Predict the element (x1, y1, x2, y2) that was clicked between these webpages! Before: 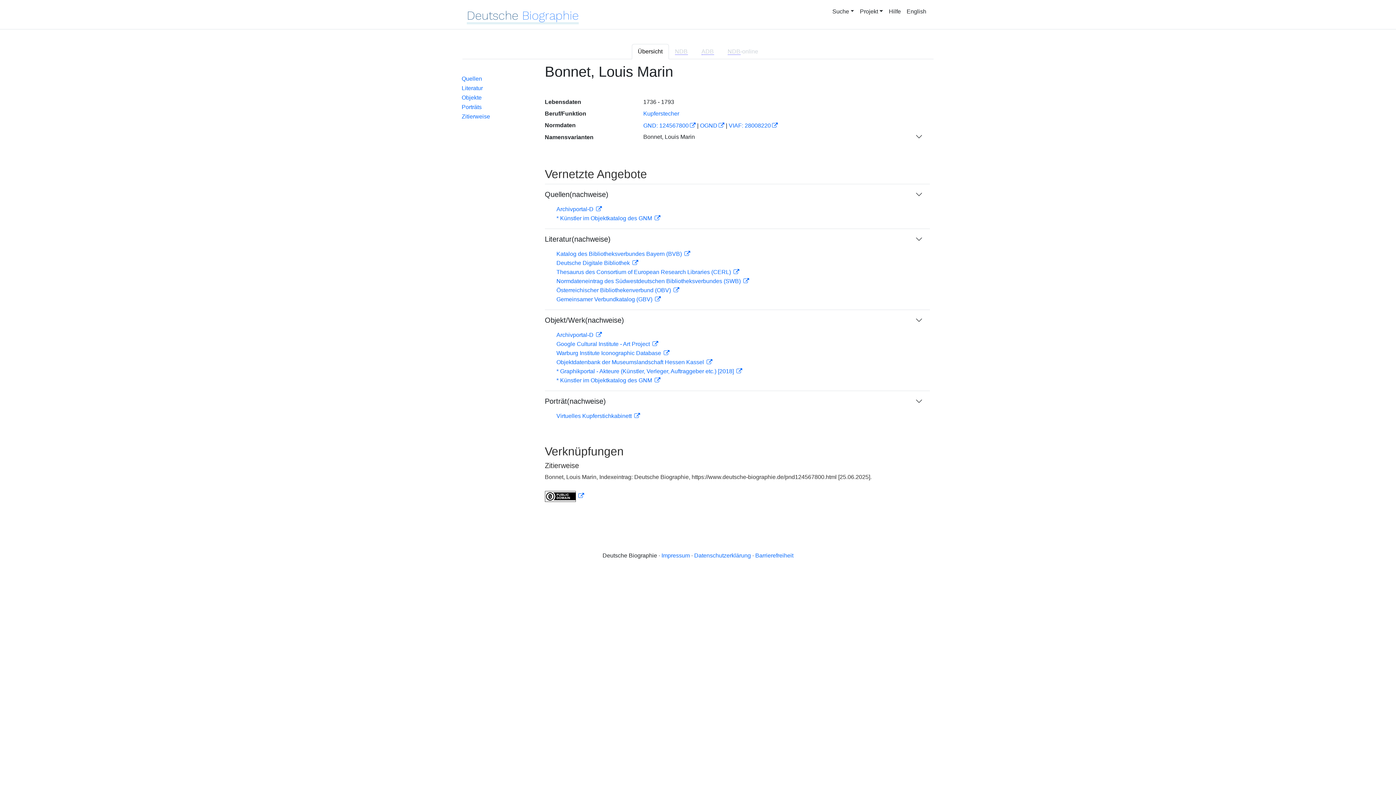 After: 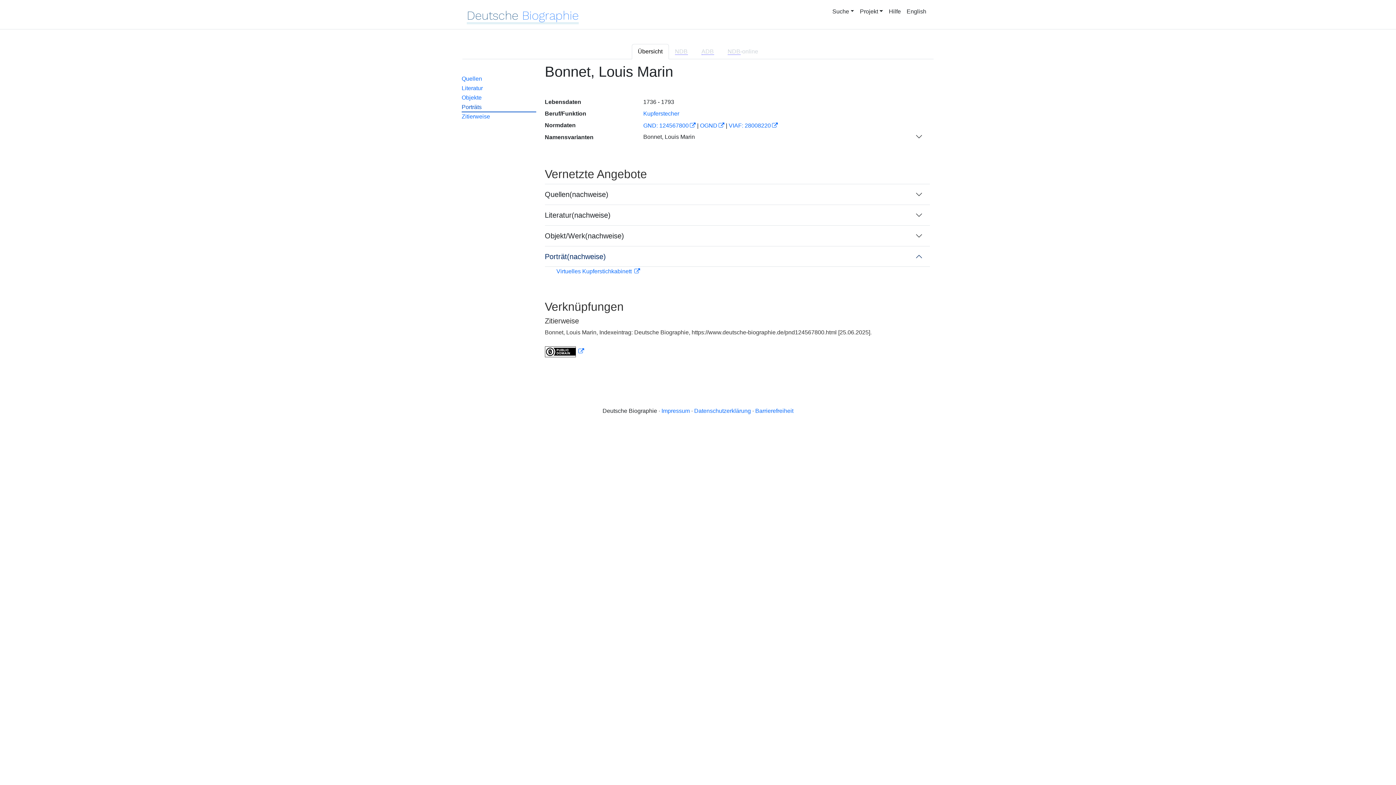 Action: bbox: (461, 102, 536, 112) label: Porträts